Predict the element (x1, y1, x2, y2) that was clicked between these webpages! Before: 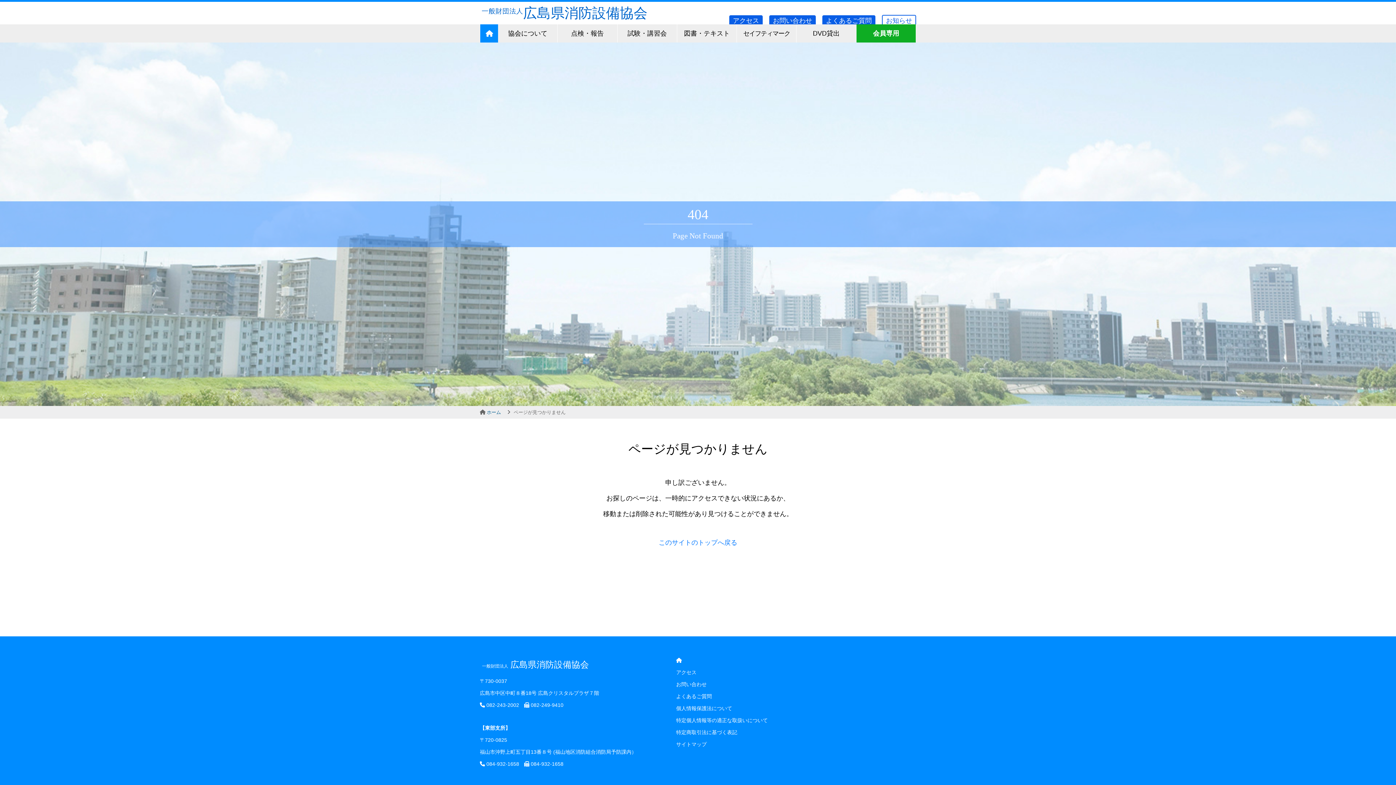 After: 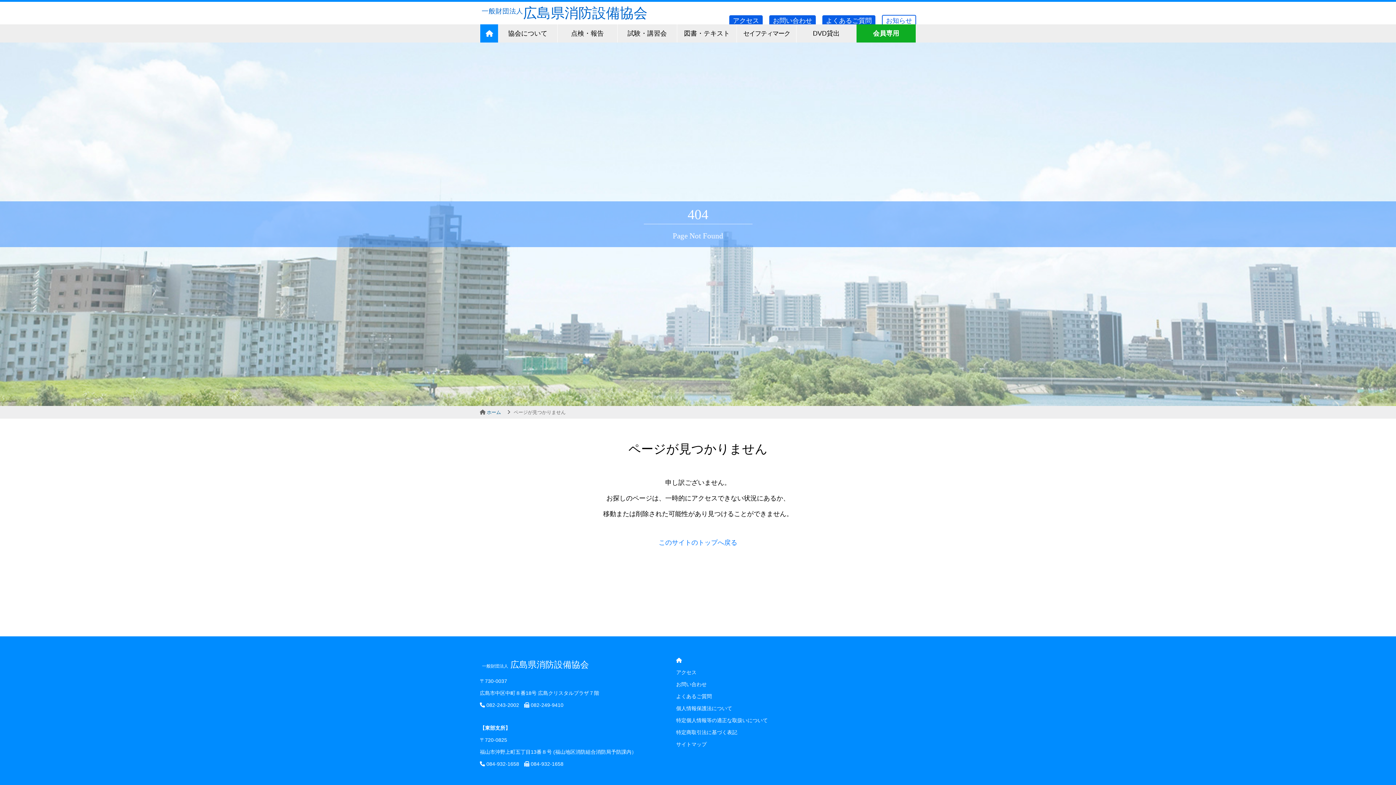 Action: label: 図書・テキスト bbox: (677, 24, 736, 42)